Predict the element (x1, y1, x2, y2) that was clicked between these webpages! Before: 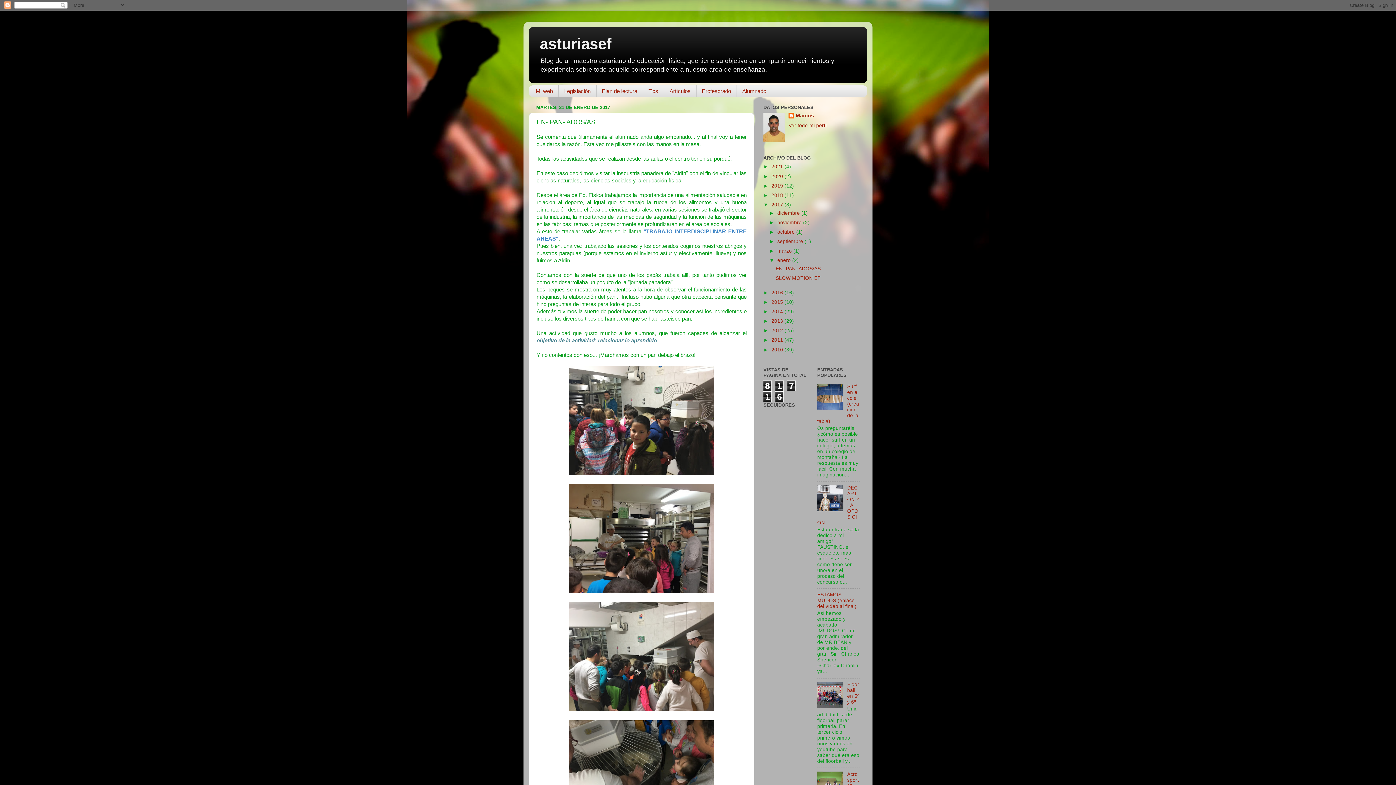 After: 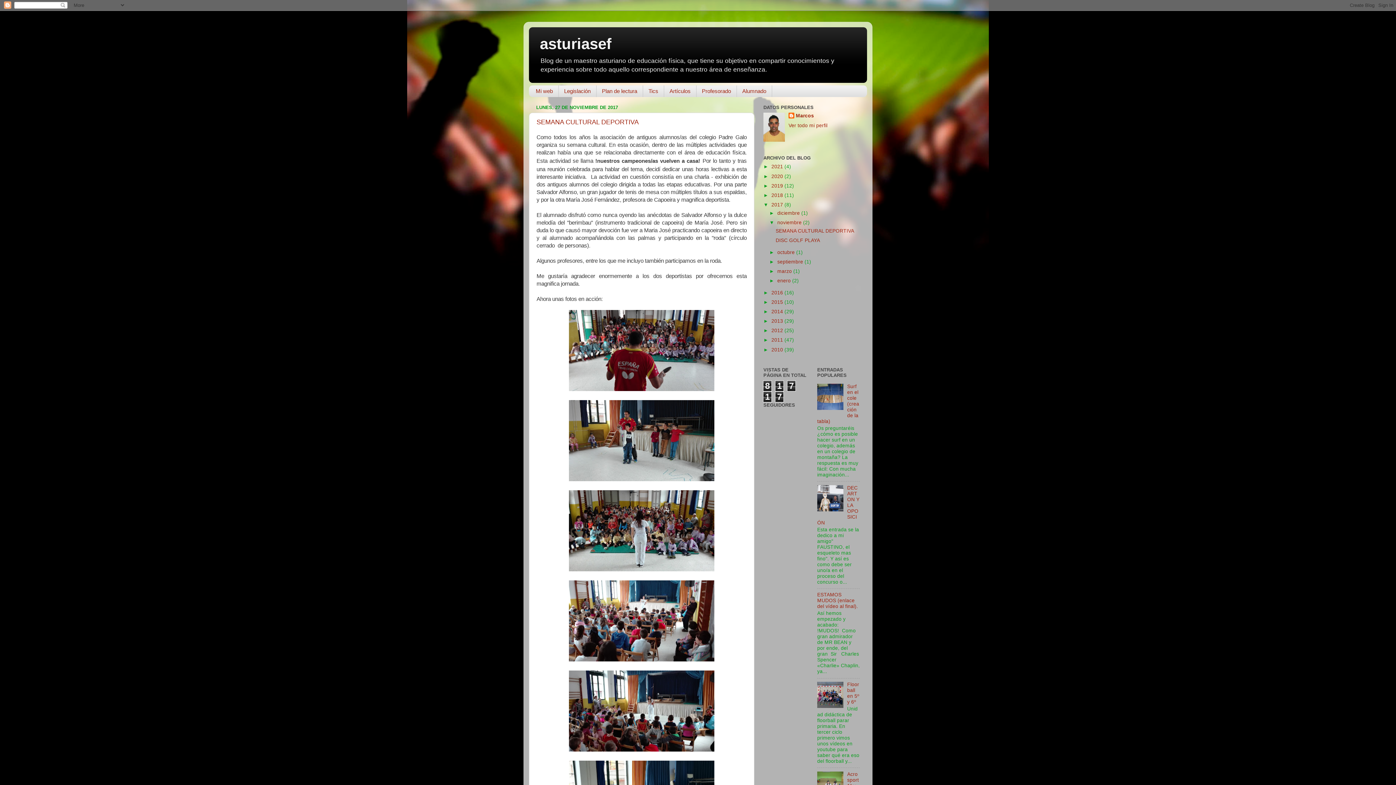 Action: label: noviembre  bbox: (777, 219, 803, 225)